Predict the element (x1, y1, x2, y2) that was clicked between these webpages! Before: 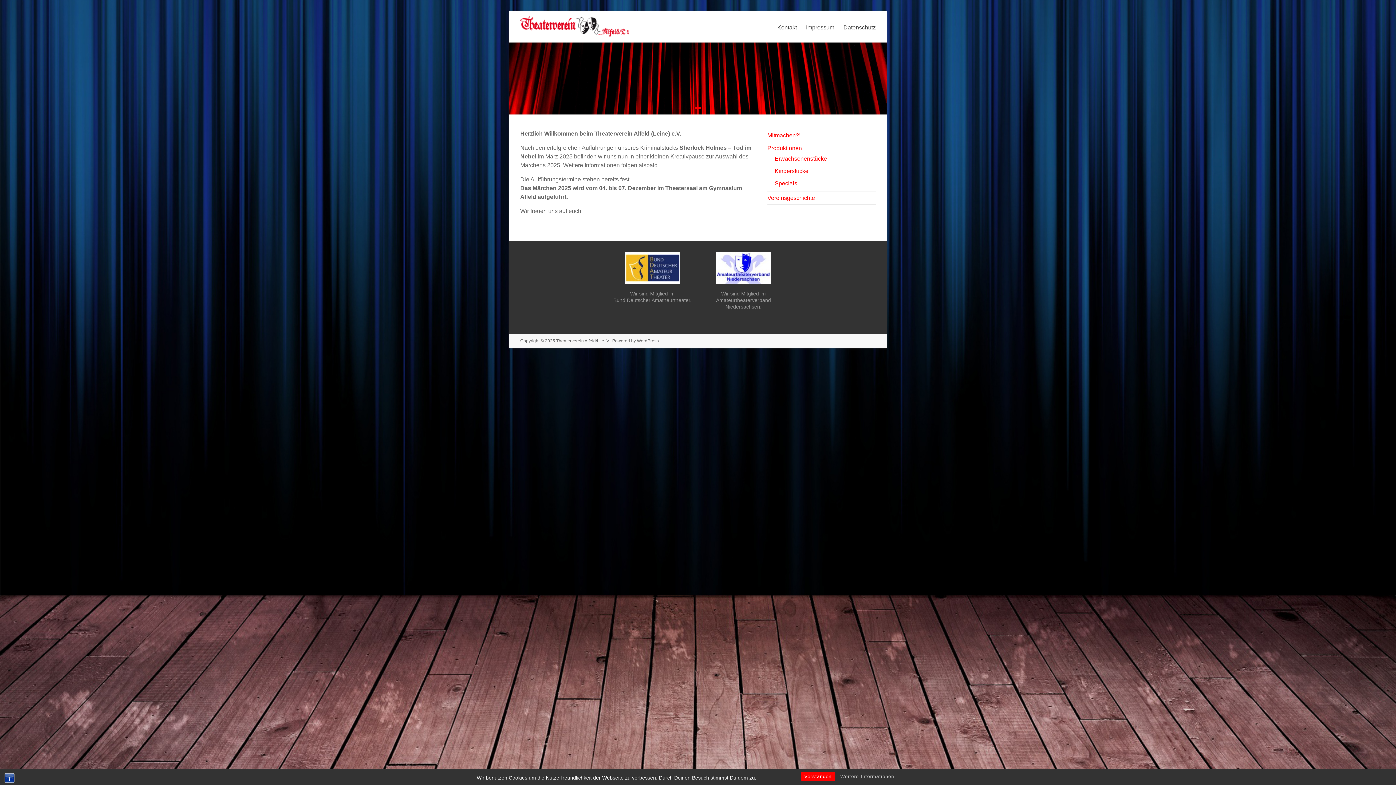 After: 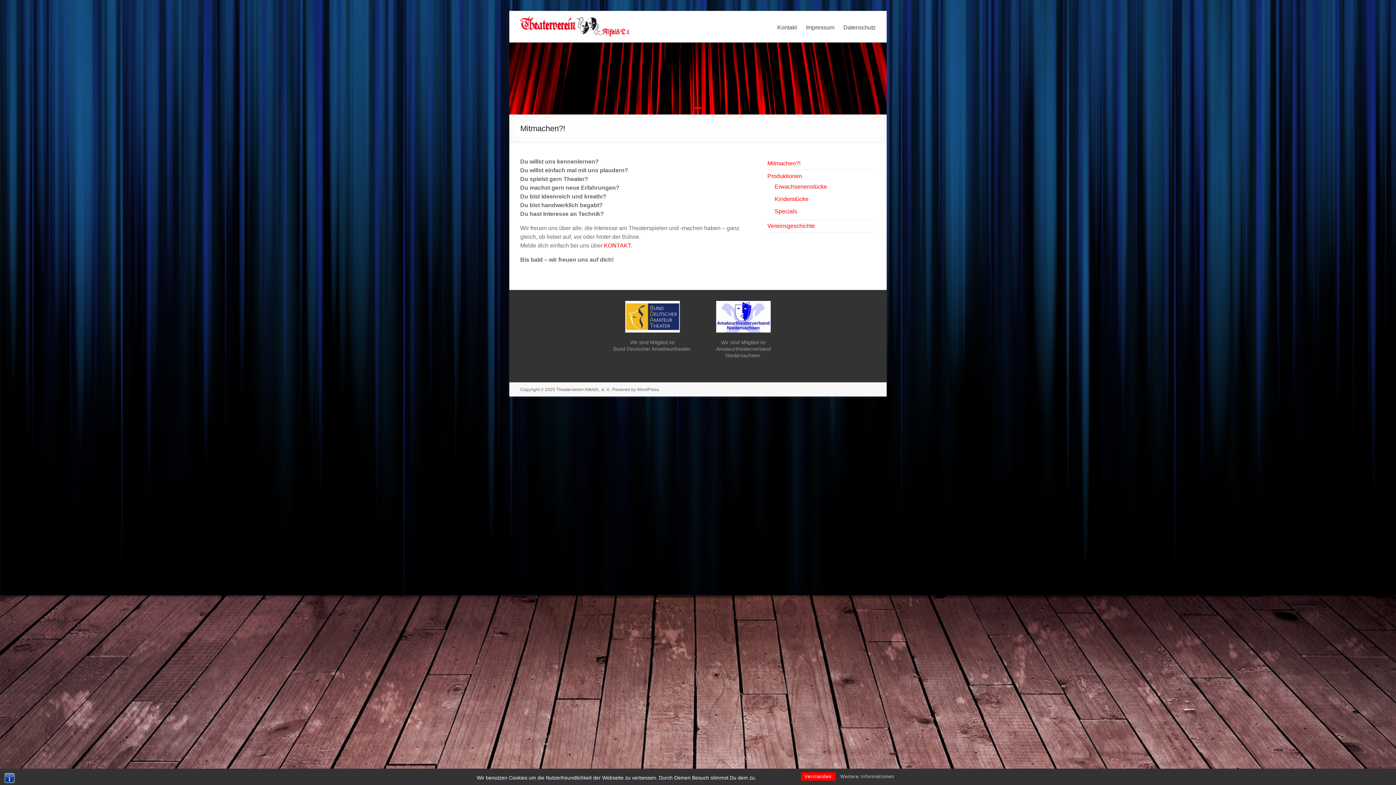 Action: bbox: (767, 132, 800, 138) label: Mitmachen?!